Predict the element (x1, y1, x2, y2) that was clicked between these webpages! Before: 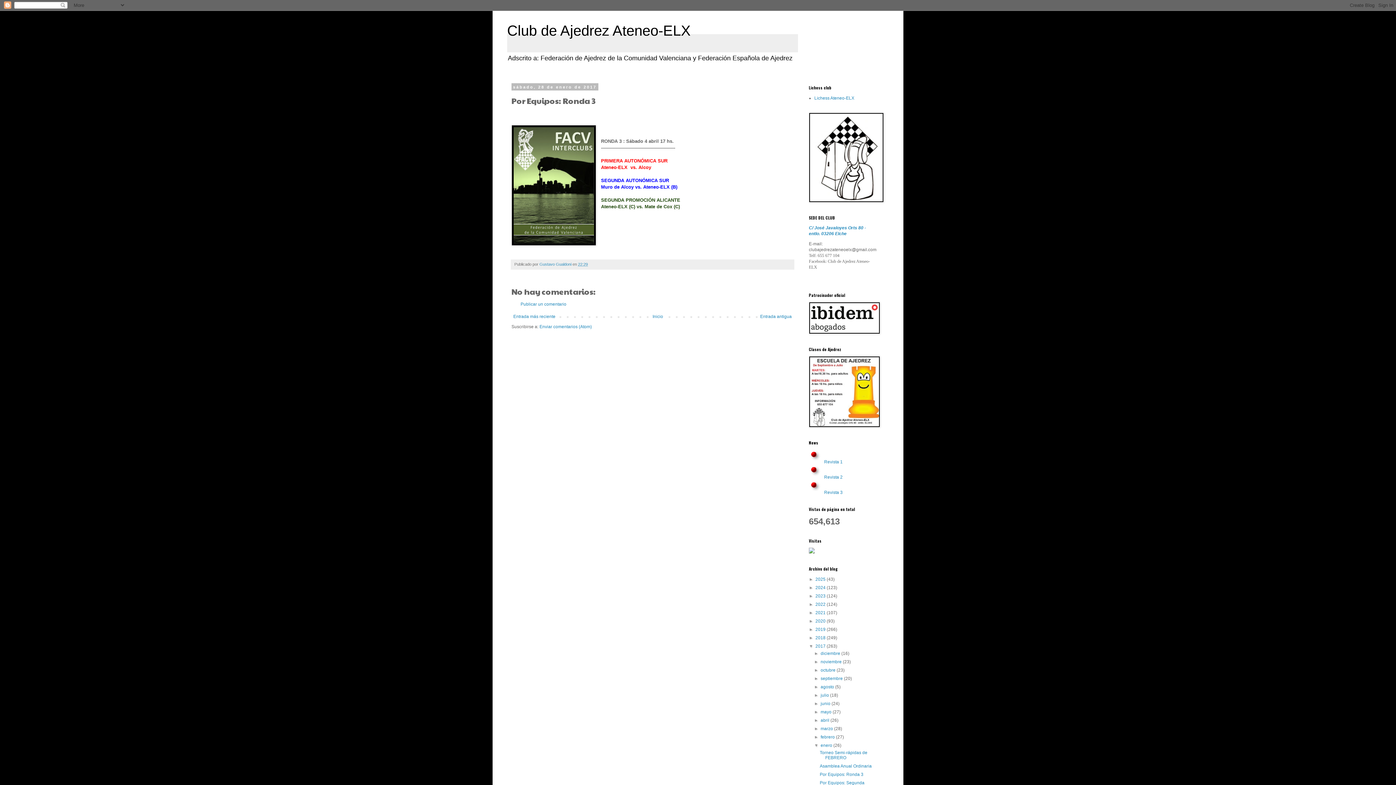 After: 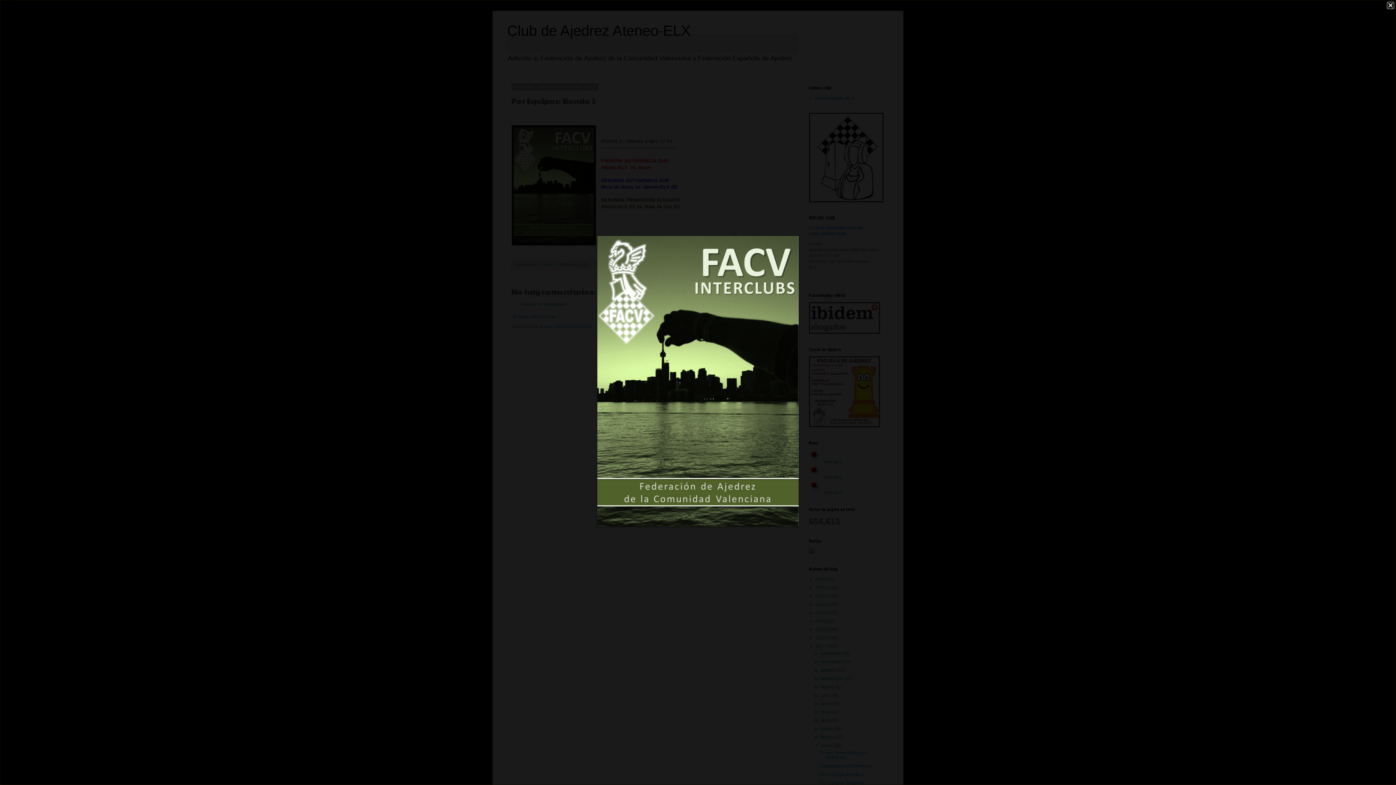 Action: bbox: (511, 124, 596, 247)